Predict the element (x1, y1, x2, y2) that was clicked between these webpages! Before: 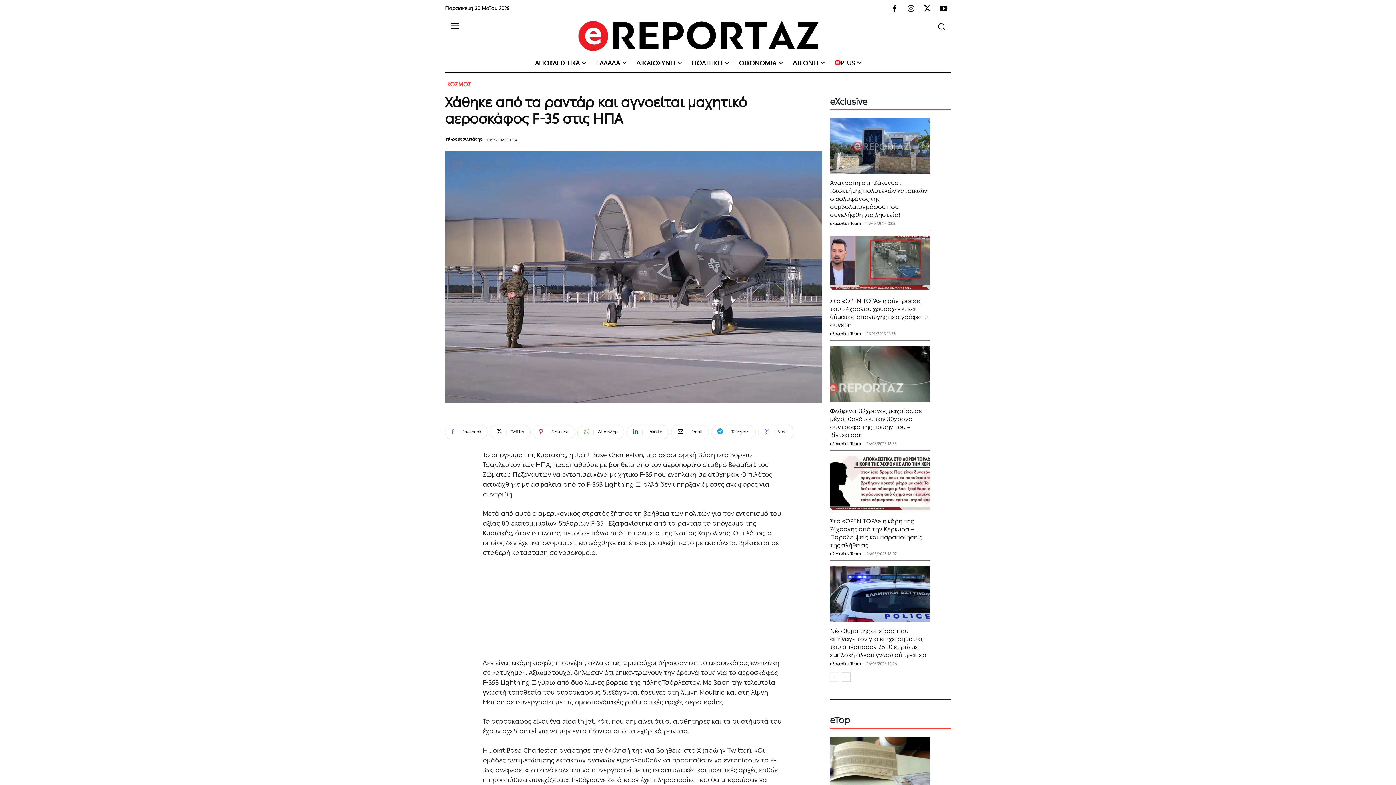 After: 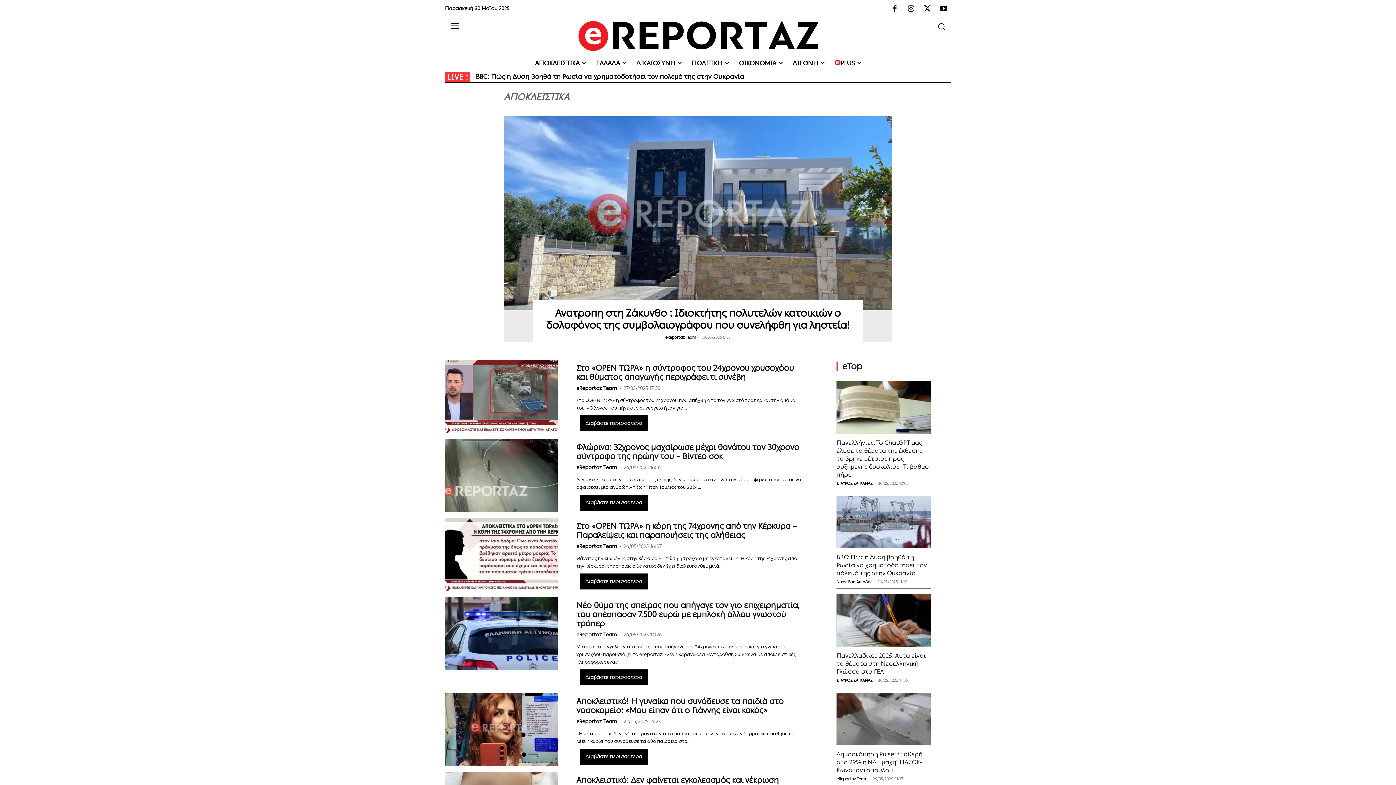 Action: bbox: (530, 54, 591, 71) label: ΑΠΟΚΛΕΙΣΤΙΚΑ